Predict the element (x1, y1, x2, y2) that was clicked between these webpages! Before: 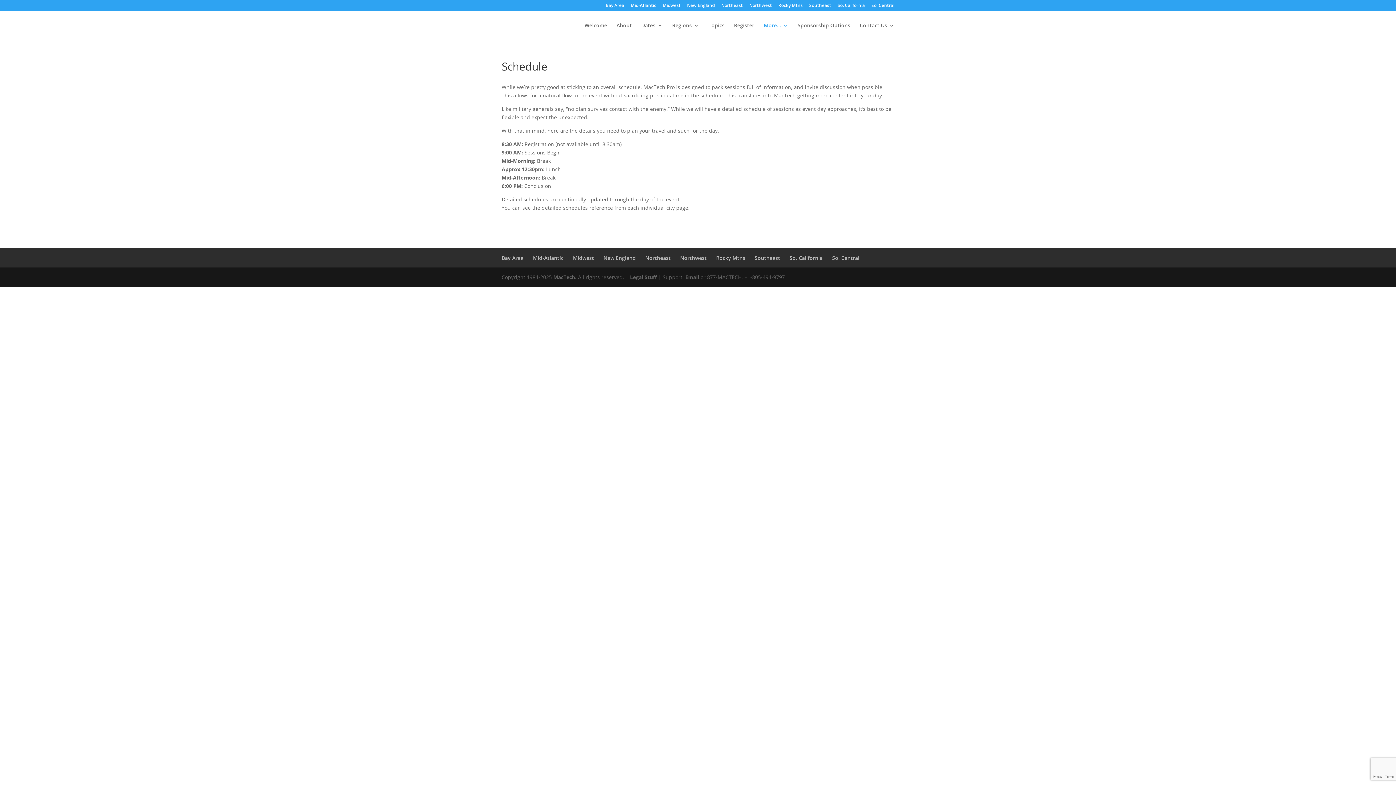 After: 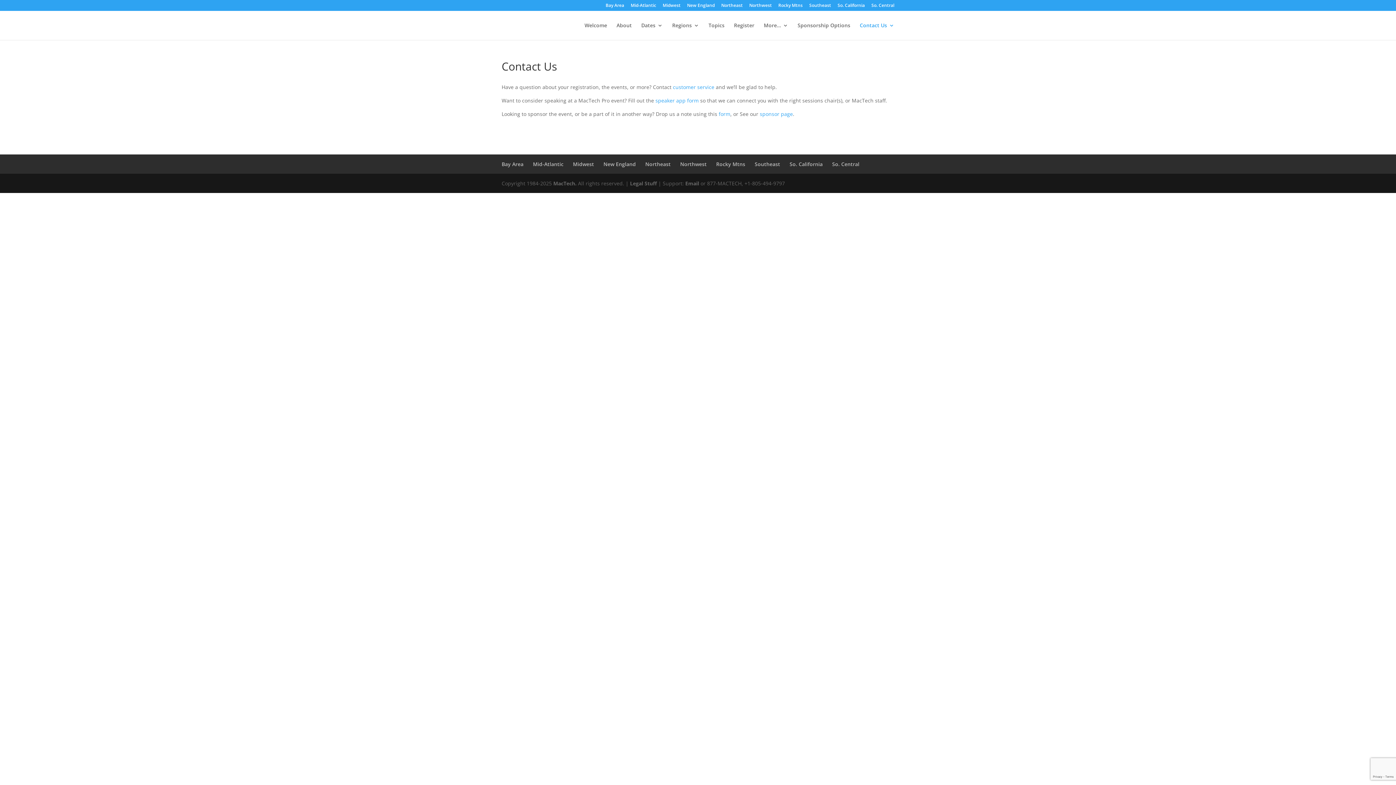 Action: bbox: (685, 273, 699, 280) label: Email